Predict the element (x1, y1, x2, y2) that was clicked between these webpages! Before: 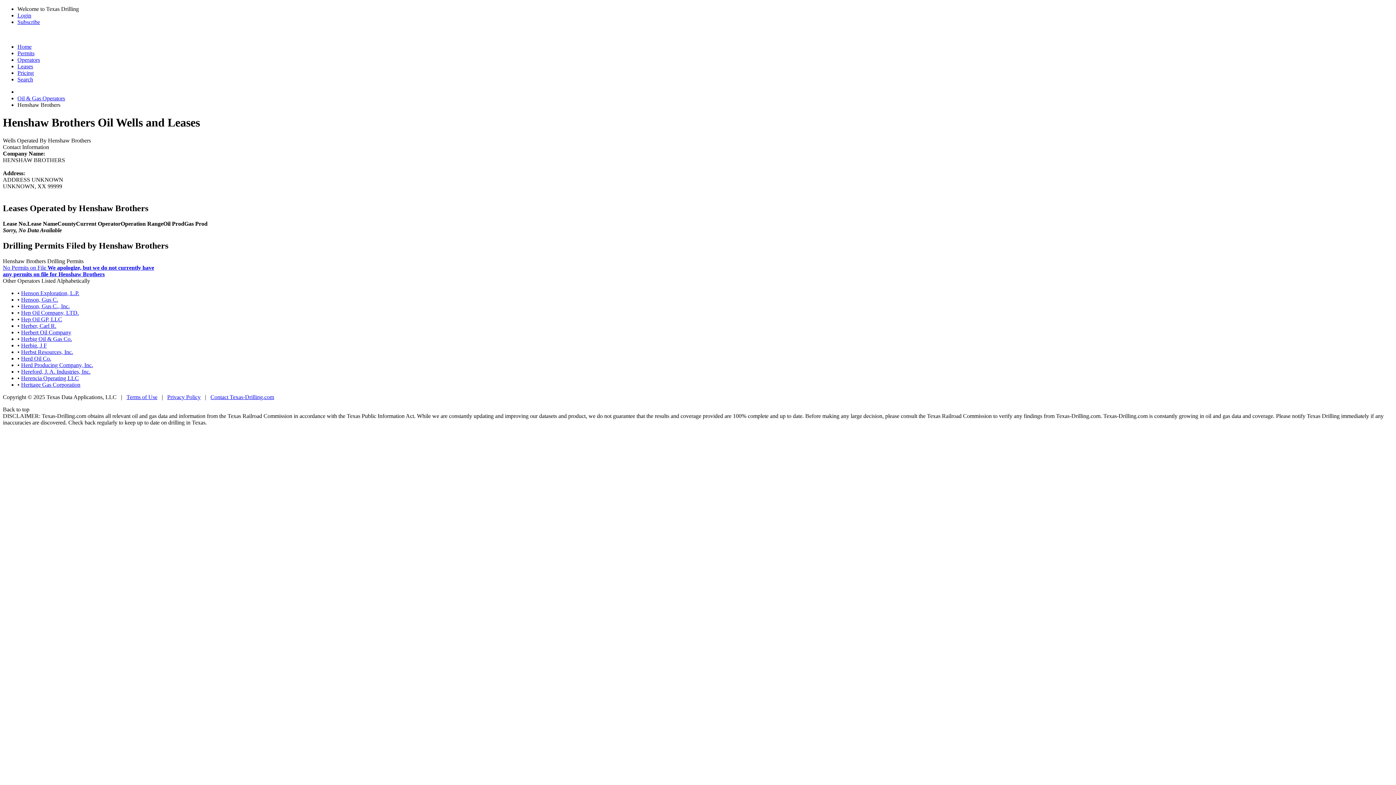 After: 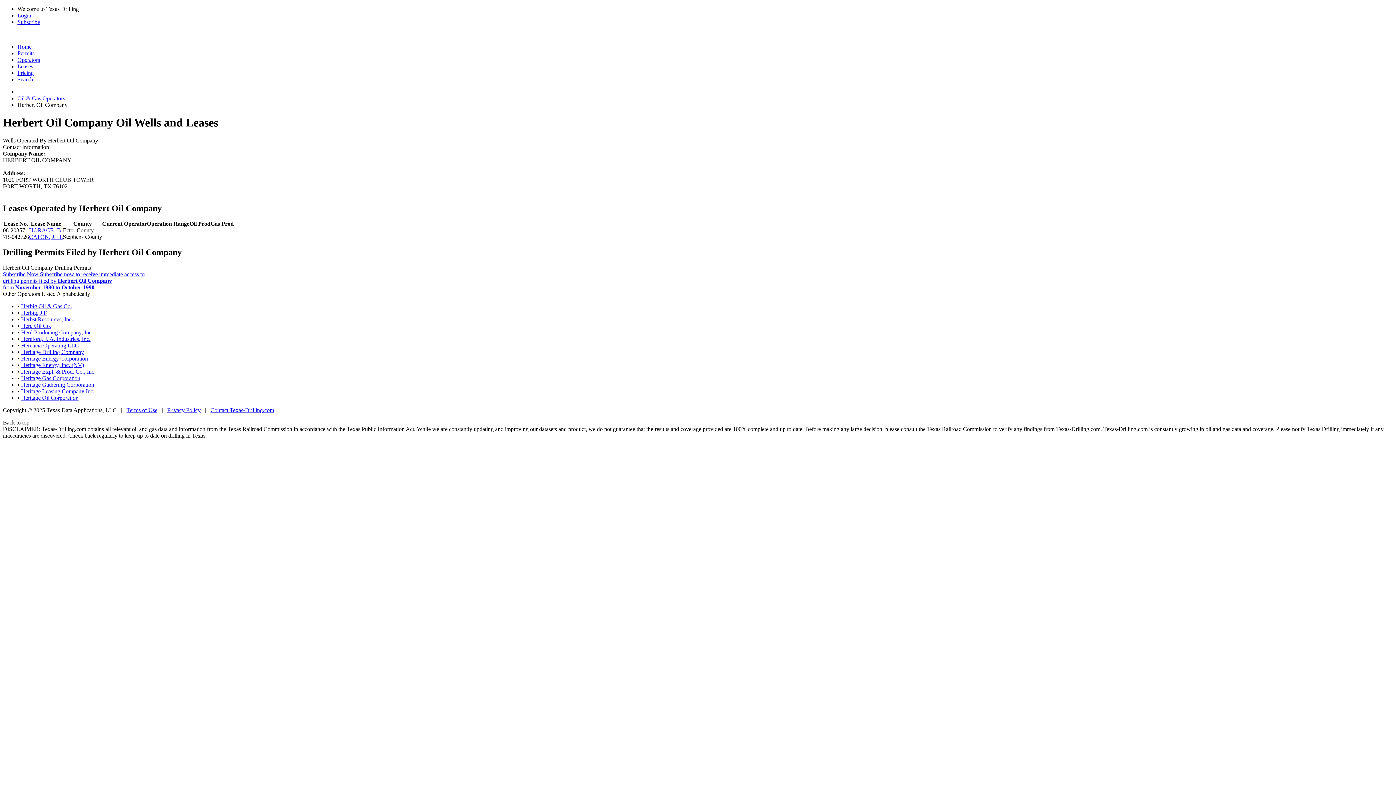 Action: label: Herbert Oil Company bbox: (21, 329, 71, 335)